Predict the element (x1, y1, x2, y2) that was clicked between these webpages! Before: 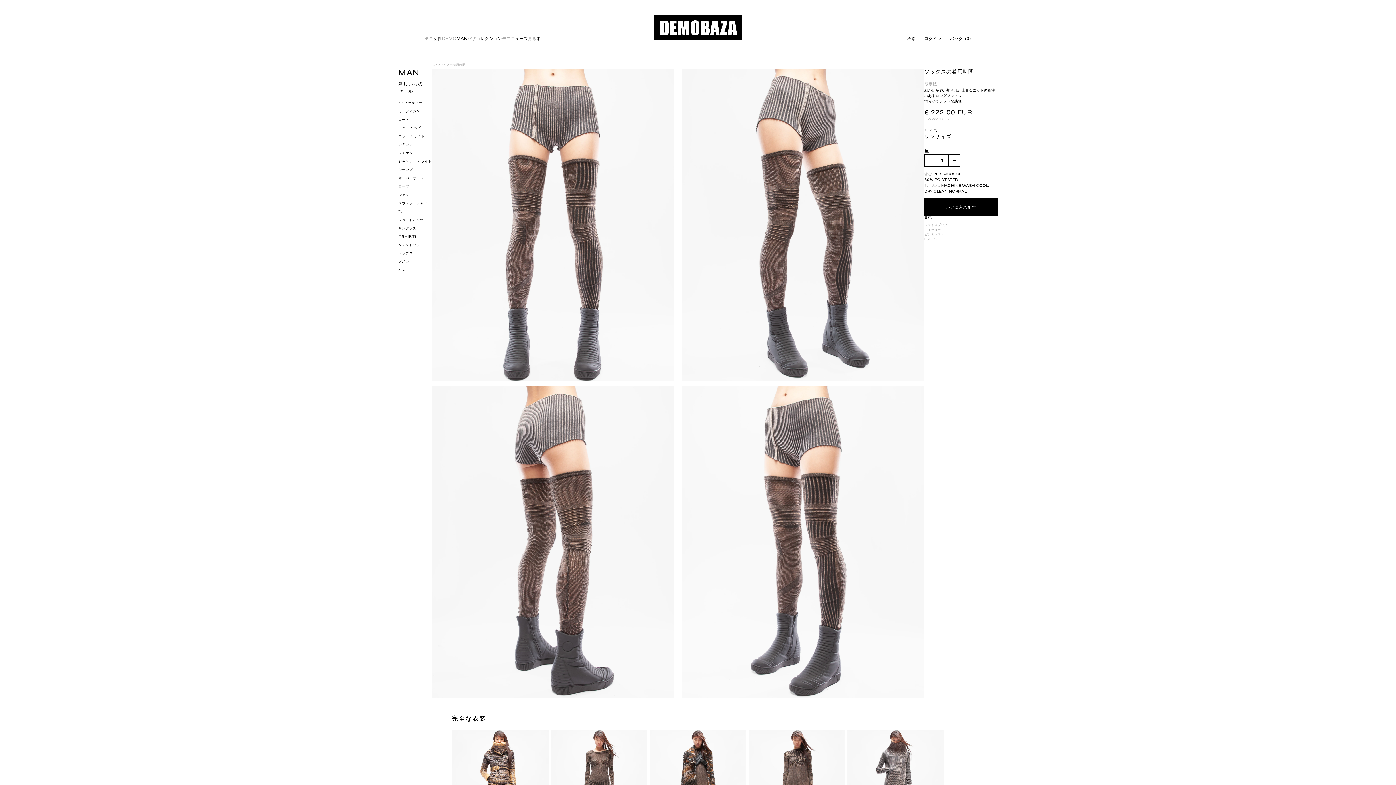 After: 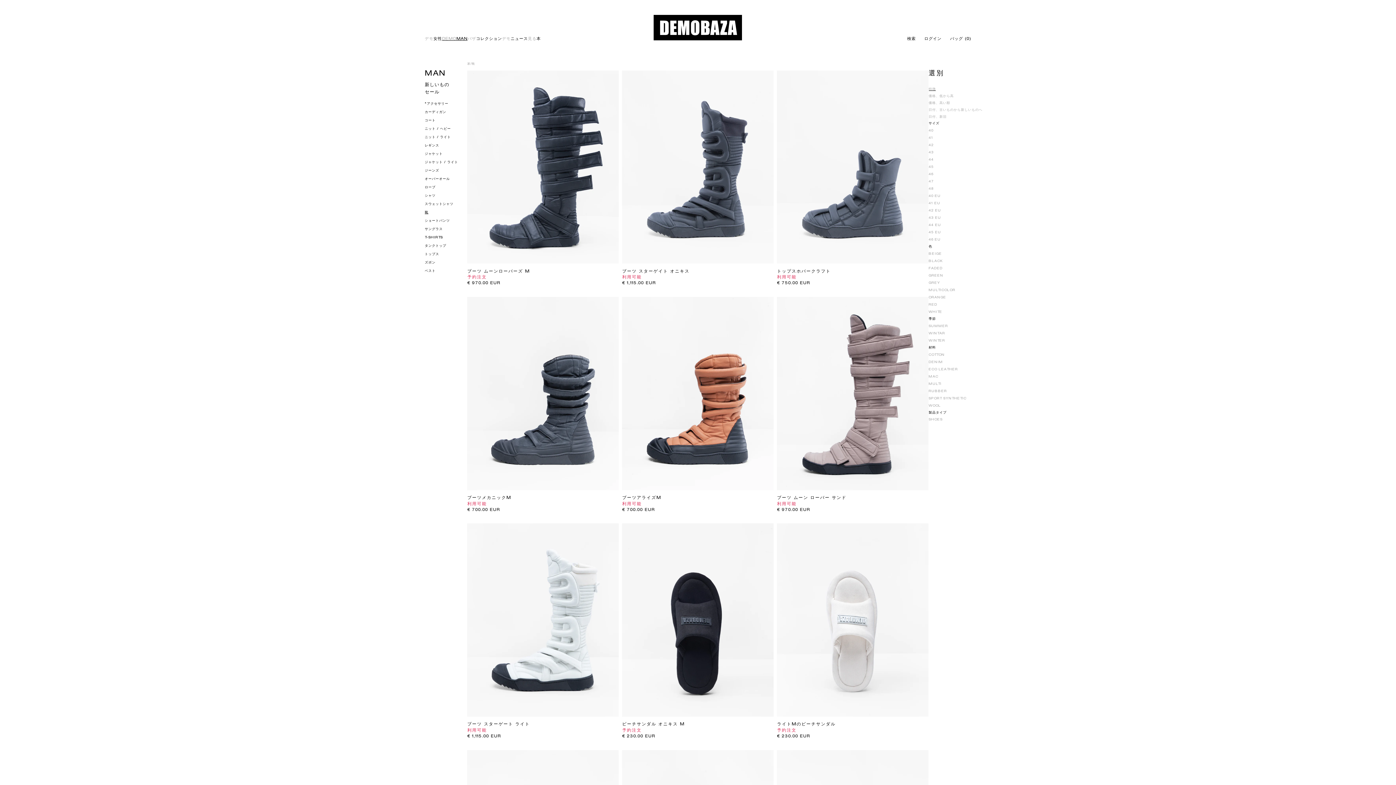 Action: label: 靴 bbox: (398, 207, 431, 215)